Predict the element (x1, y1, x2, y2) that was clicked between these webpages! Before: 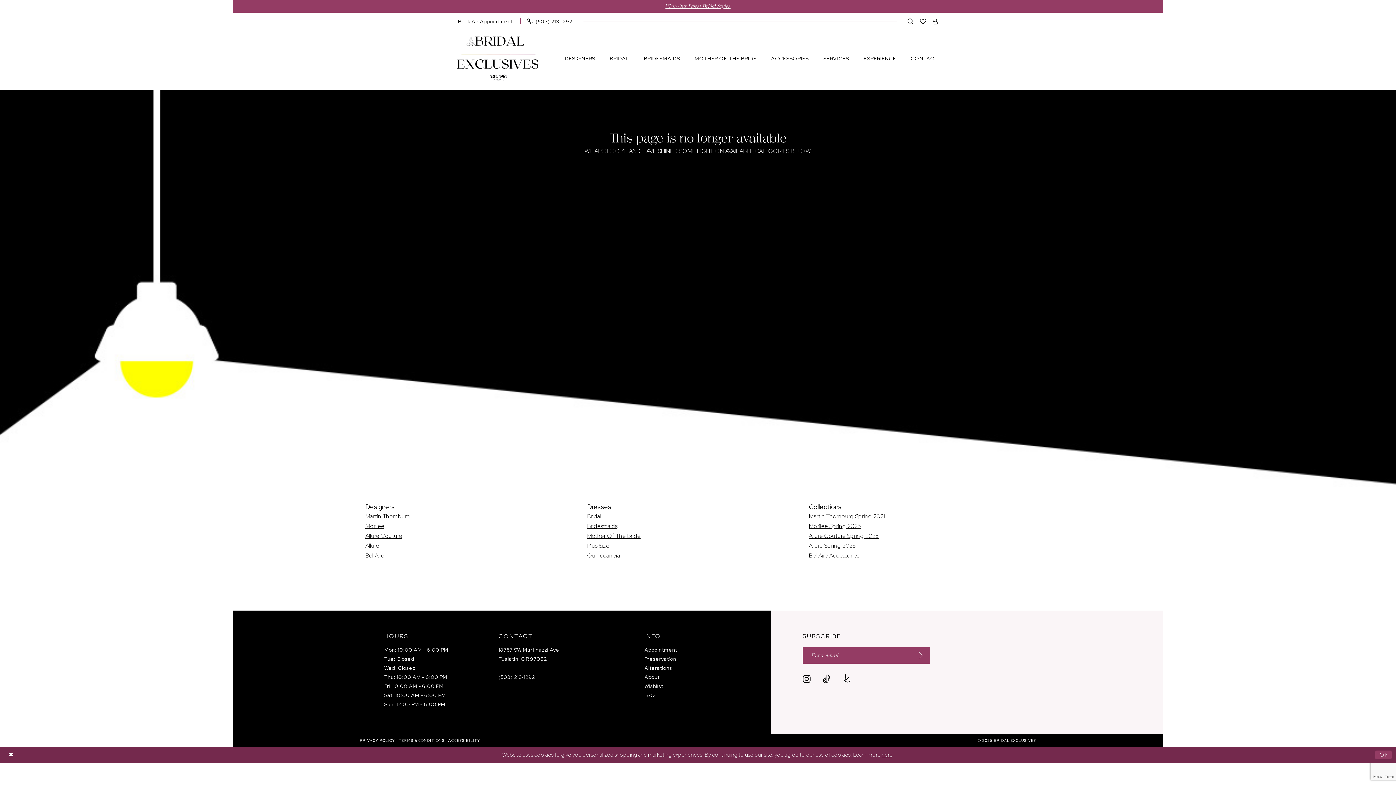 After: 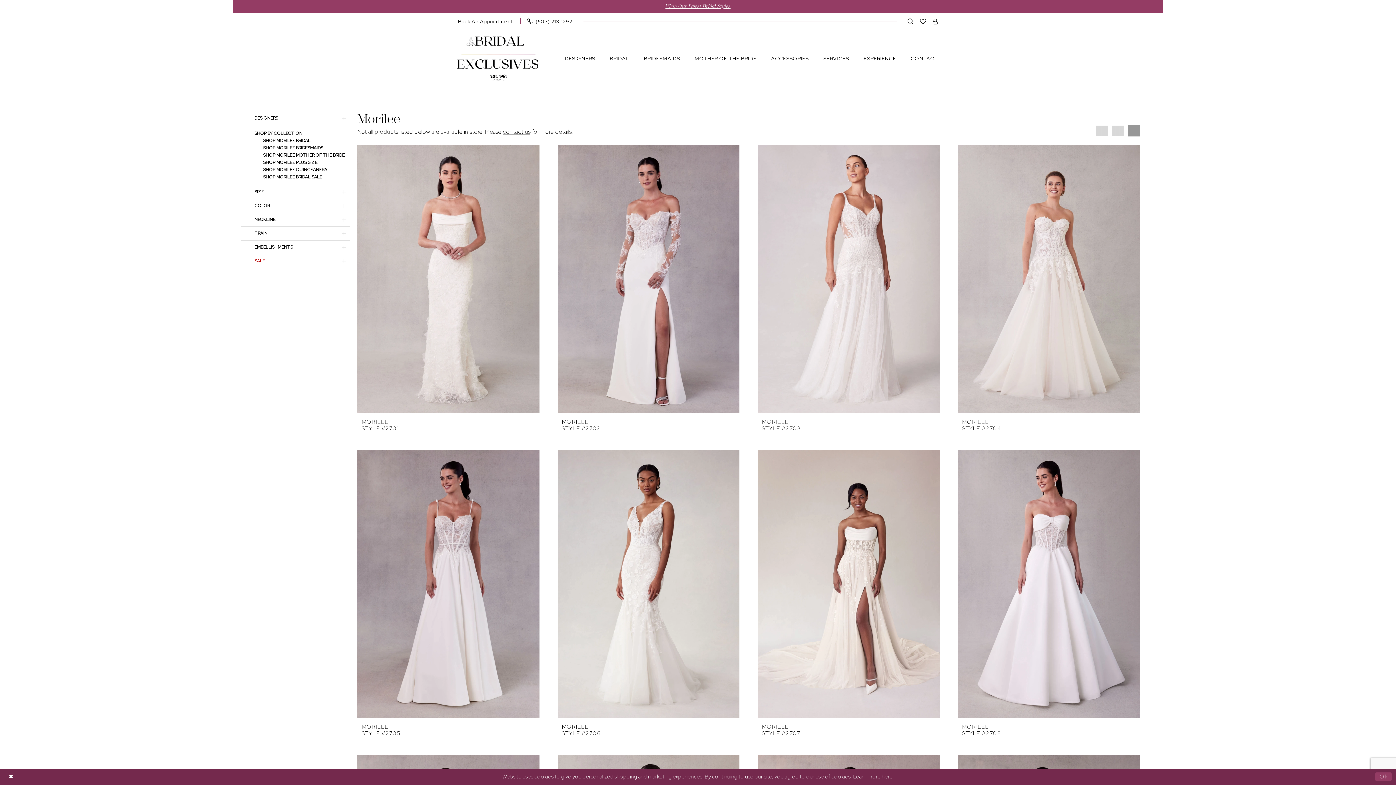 Action: bbox: (365, 522, 384, 530) label: Morilee